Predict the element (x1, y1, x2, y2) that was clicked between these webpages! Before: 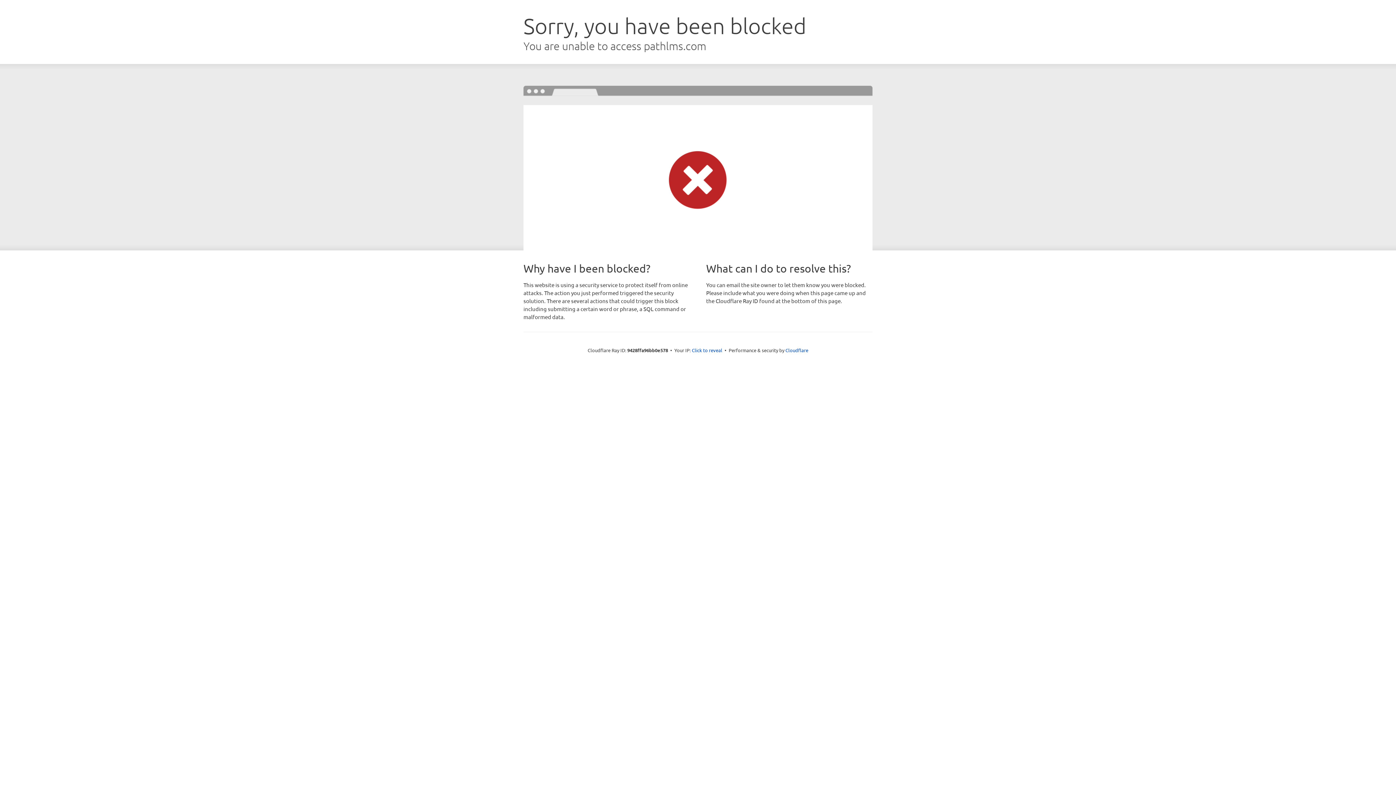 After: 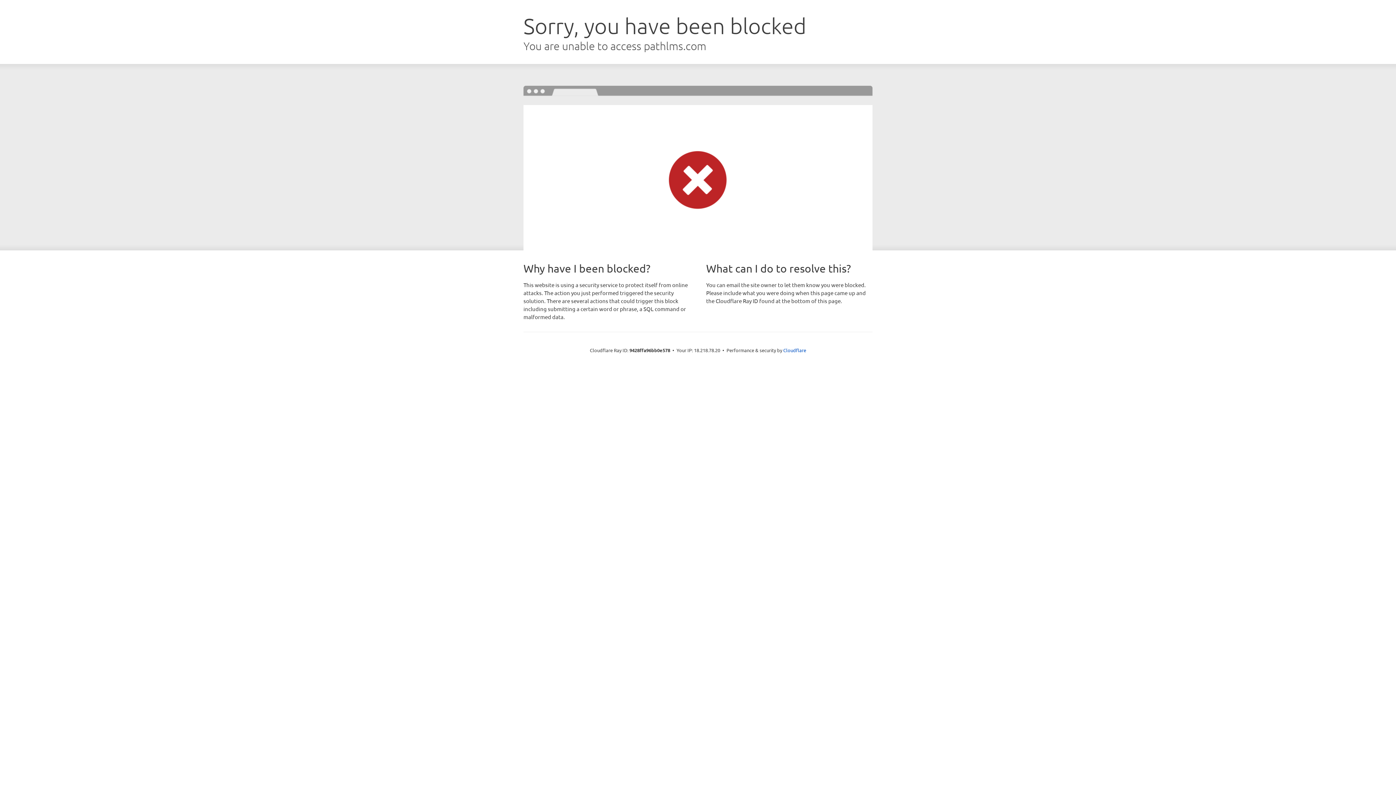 Action: label: Click to reveal bbox: (692, 346, 722, 353)